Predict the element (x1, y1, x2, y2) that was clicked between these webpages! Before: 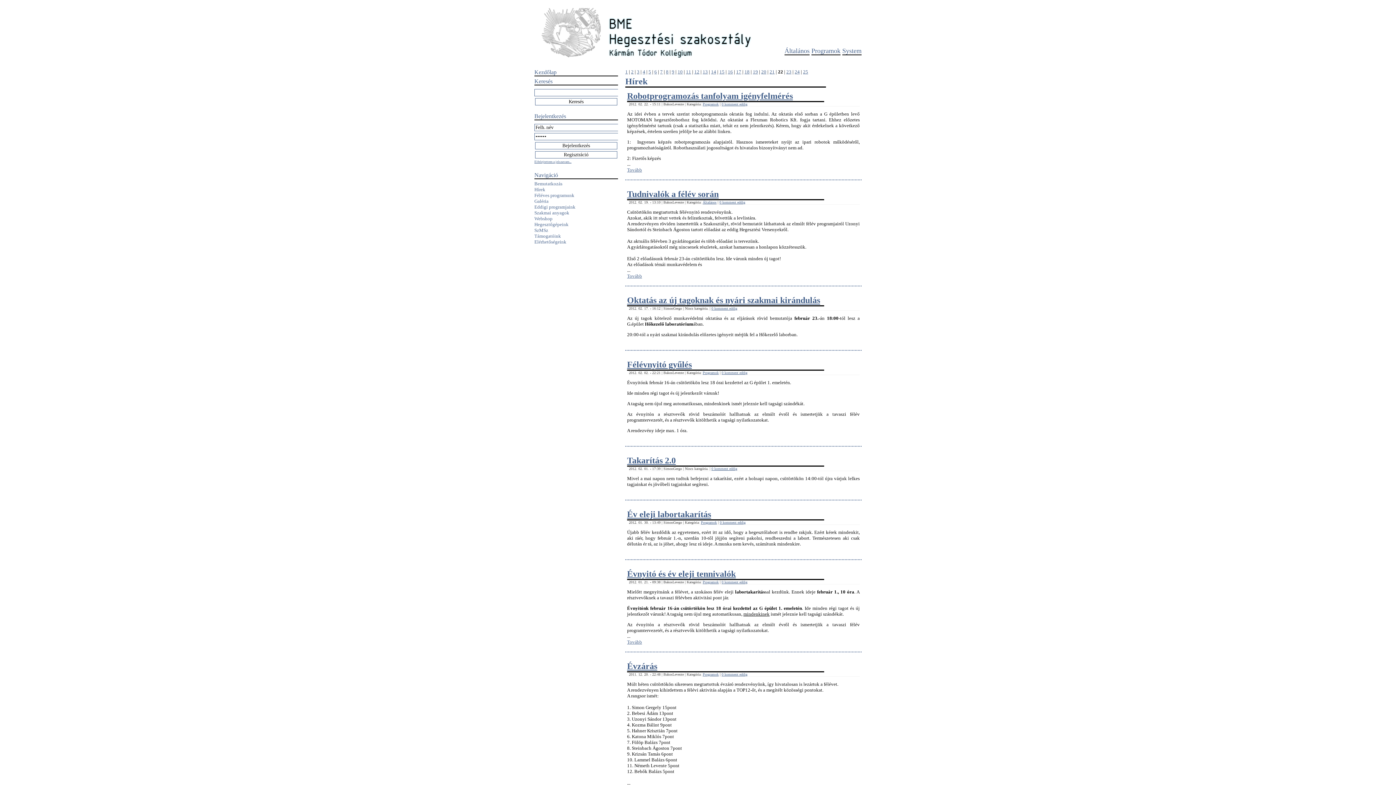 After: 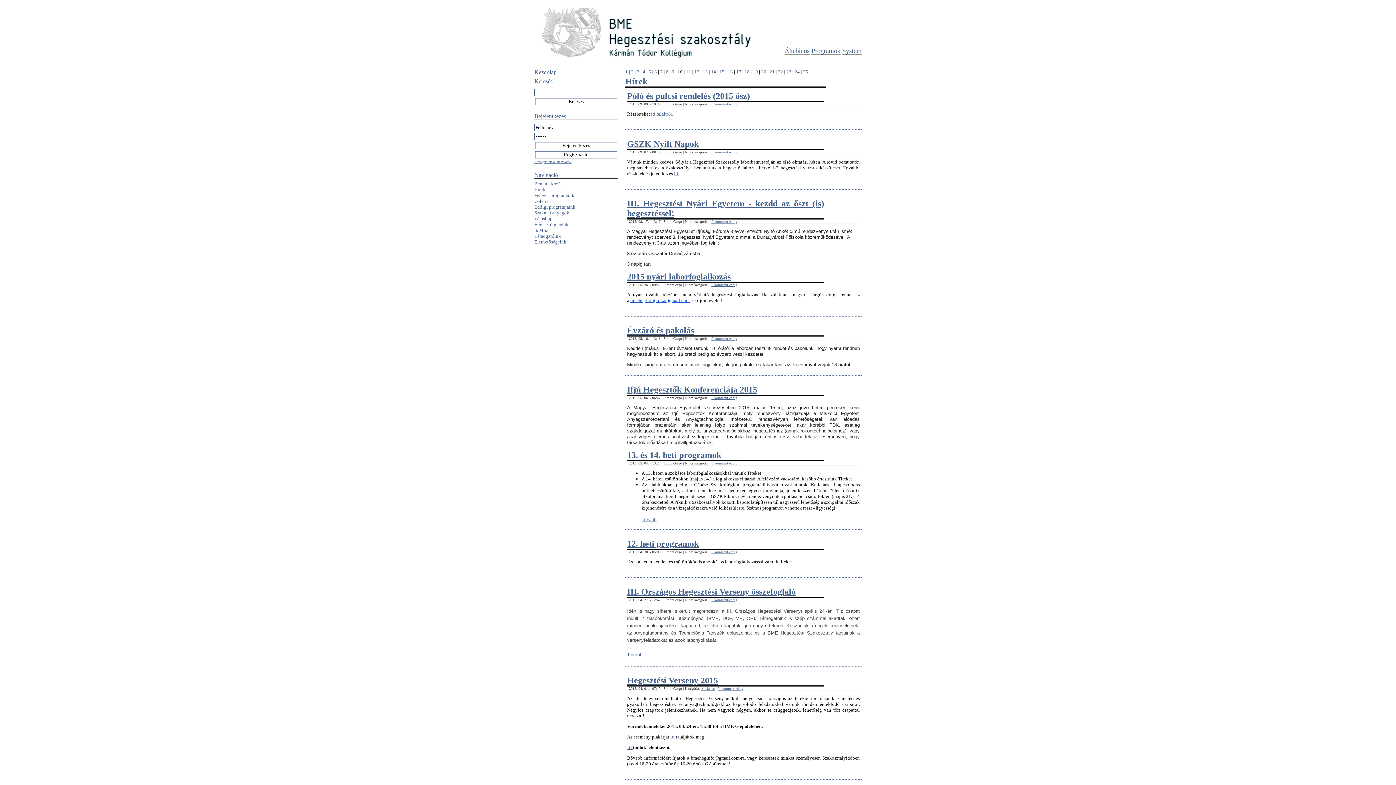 Action: bbox: (677, 69, 682, 74) label: 10